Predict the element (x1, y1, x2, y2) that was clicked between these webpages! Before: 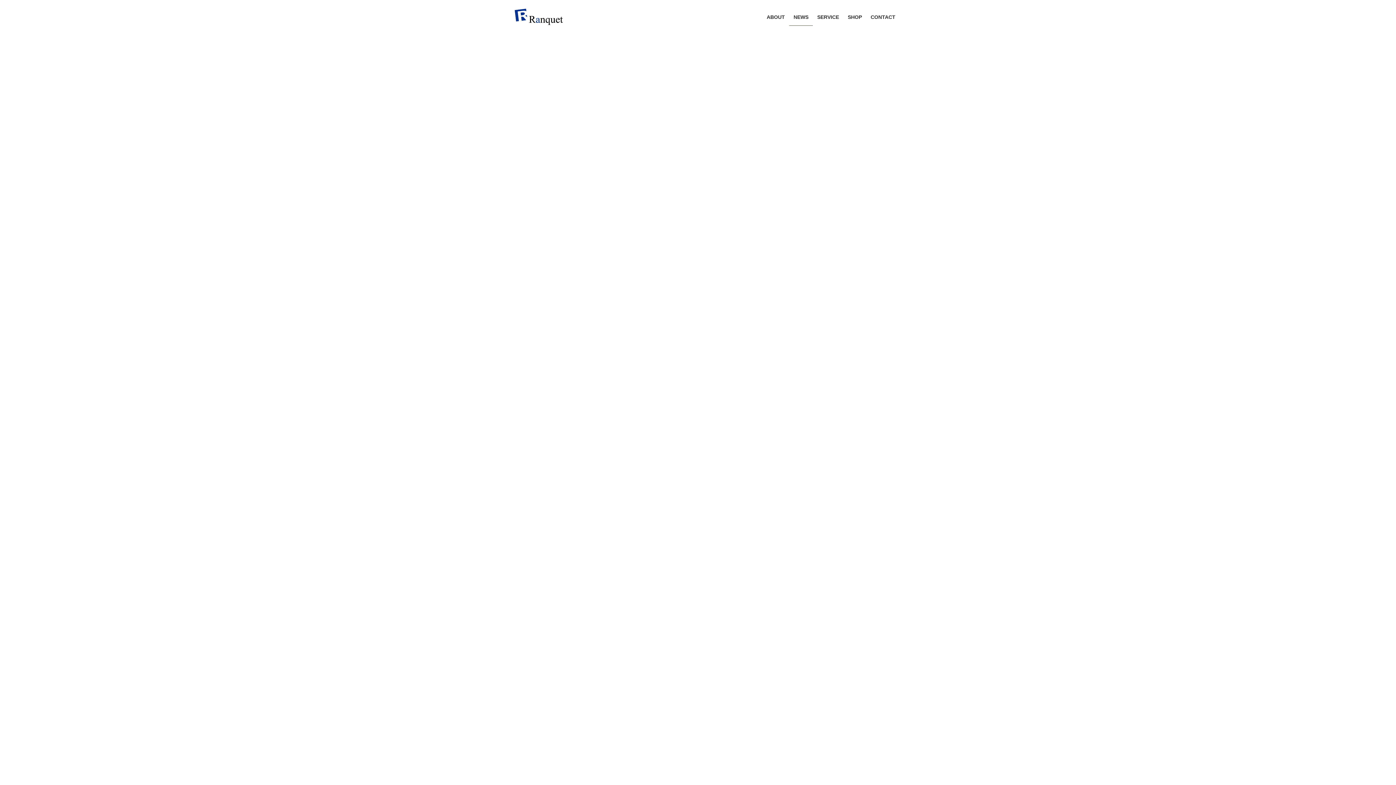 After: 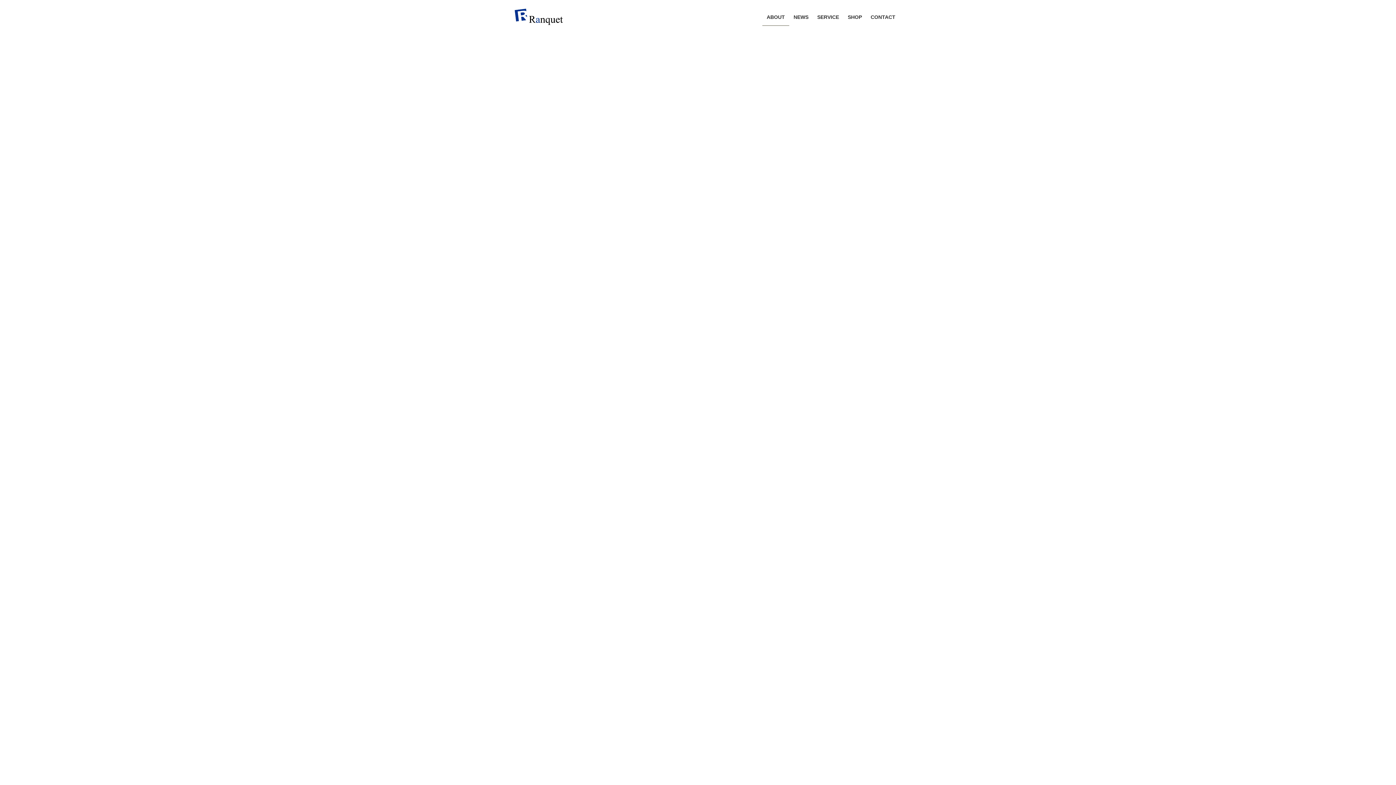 Action: label: ABOUT bbox: (762, 8, 789, 25)